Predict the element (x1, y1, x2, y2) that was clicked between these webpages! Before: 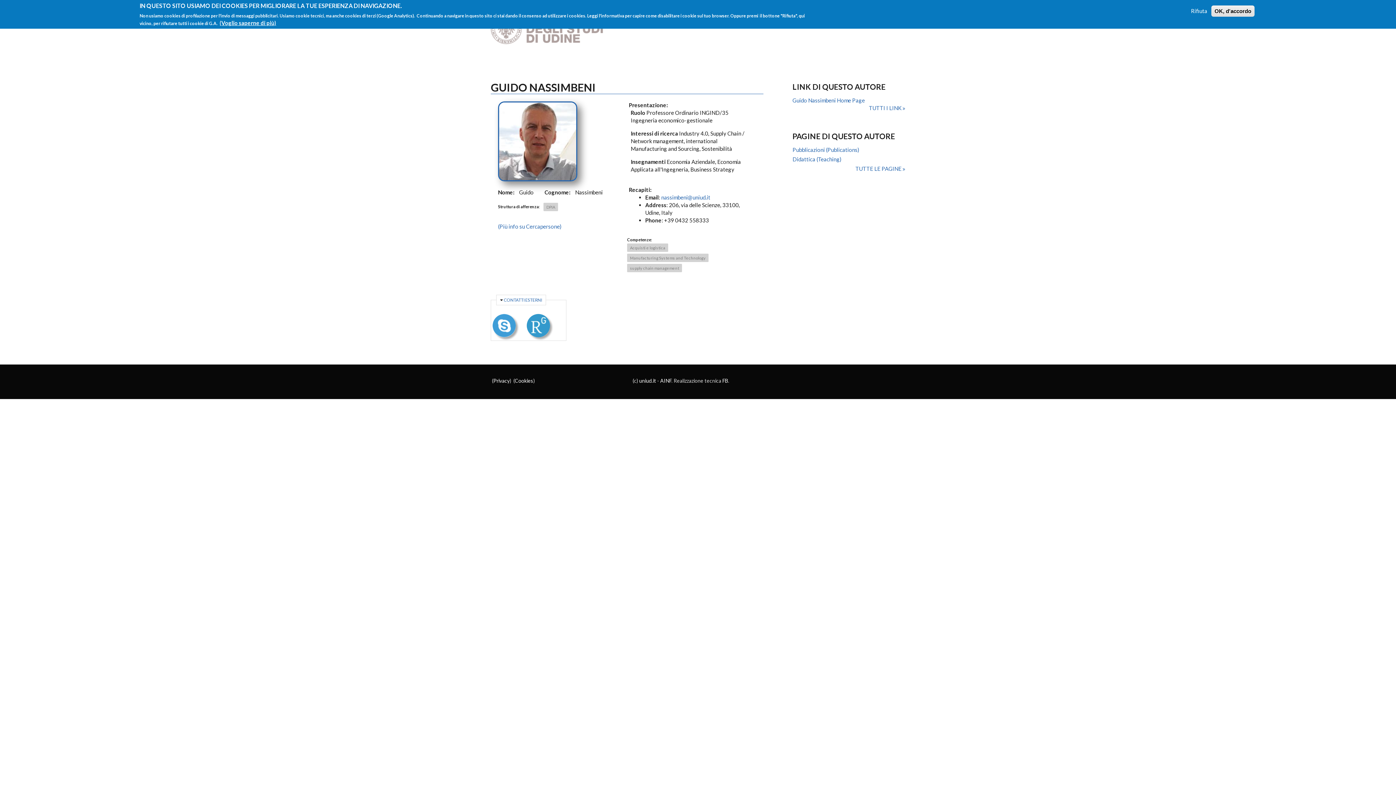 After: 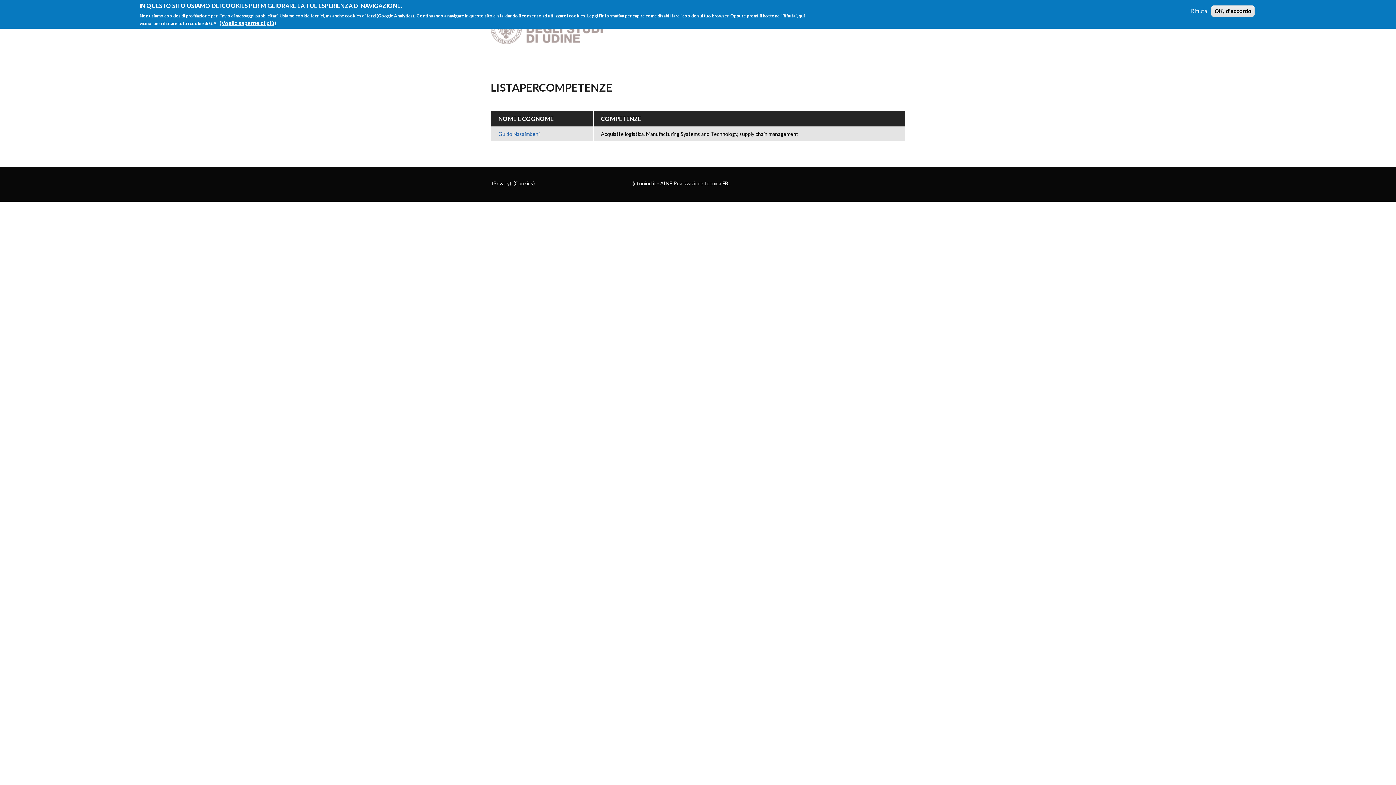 Action: bbox: (627, 264, 682, 272) label: supply chain management